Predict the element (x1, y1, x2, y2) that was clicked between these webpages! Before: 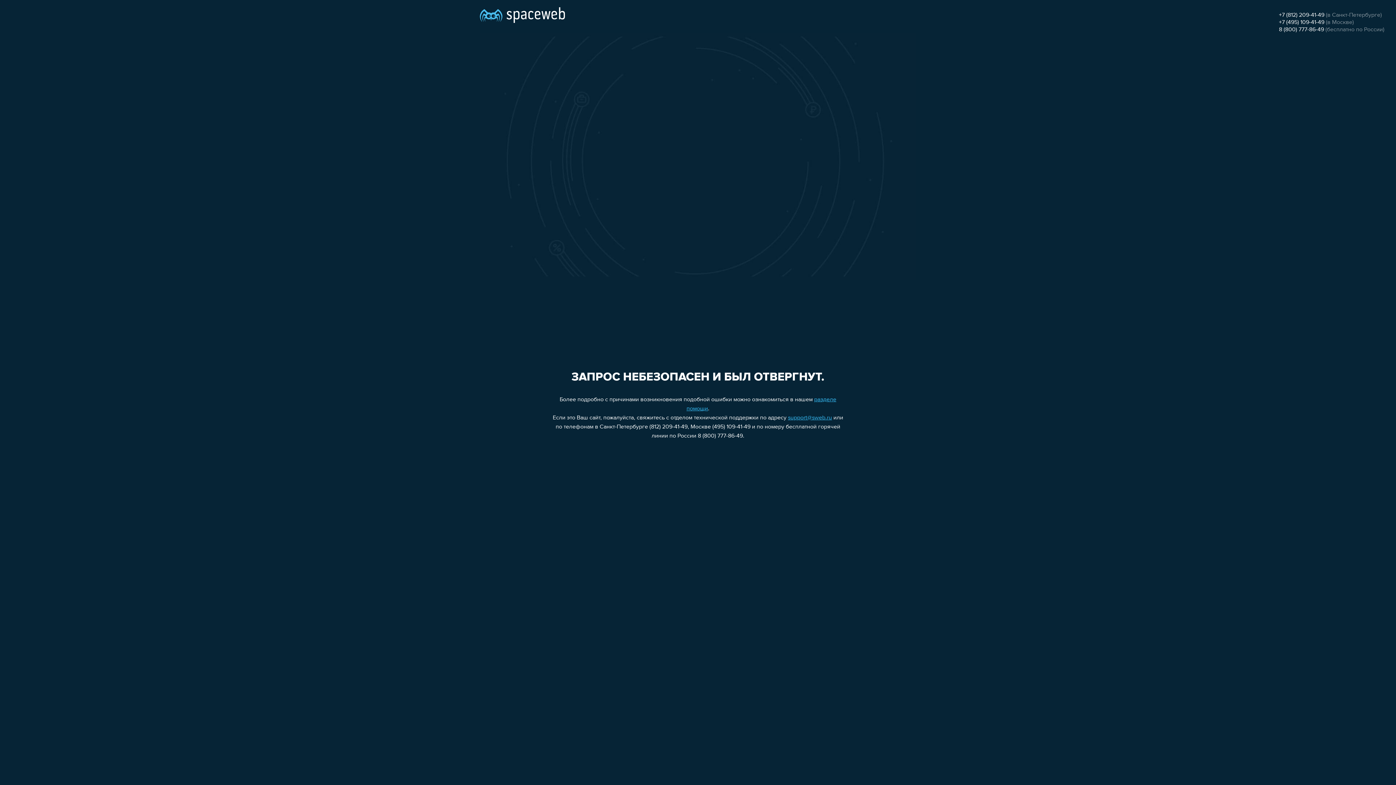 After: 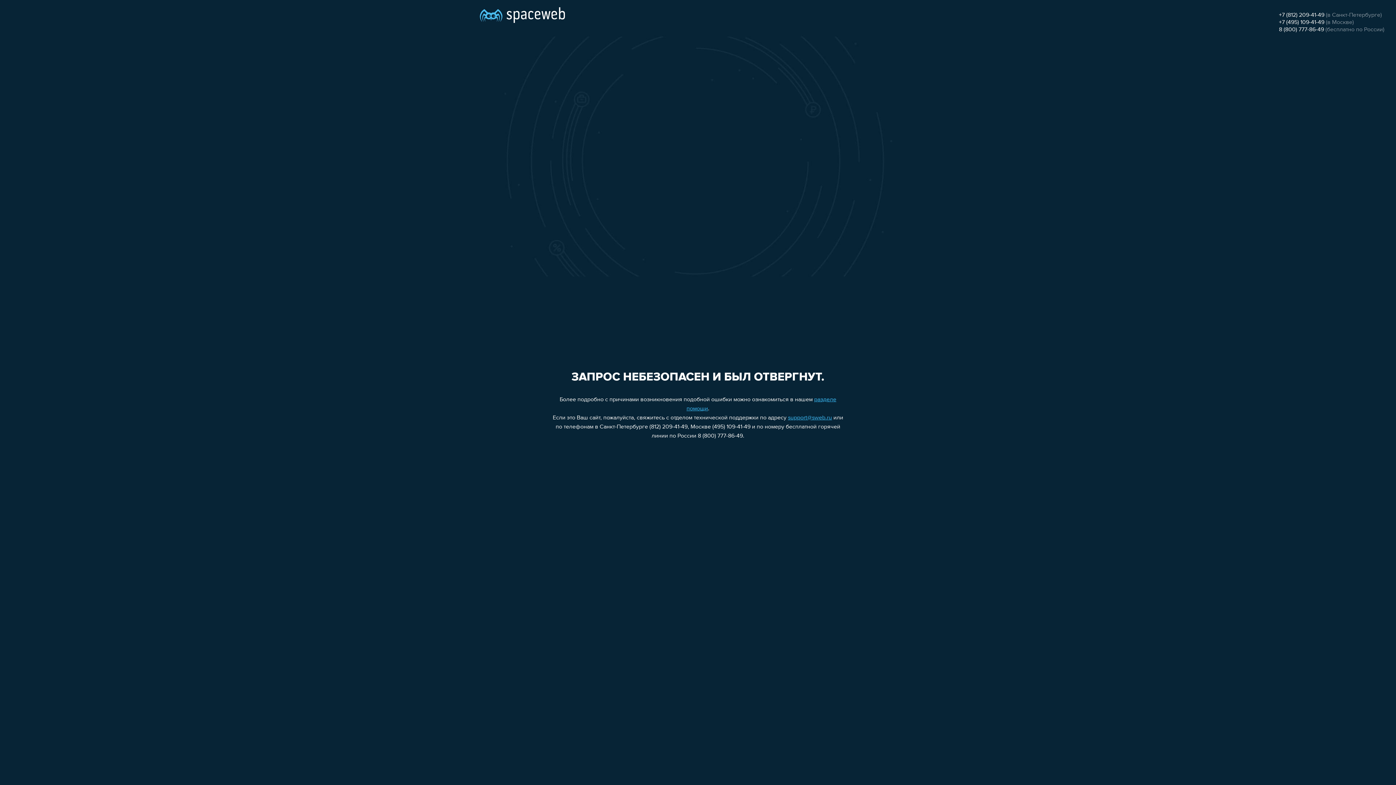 Action: label: 8 (800) 777-86-49 bbox: (1279, 26, 1324, 32)